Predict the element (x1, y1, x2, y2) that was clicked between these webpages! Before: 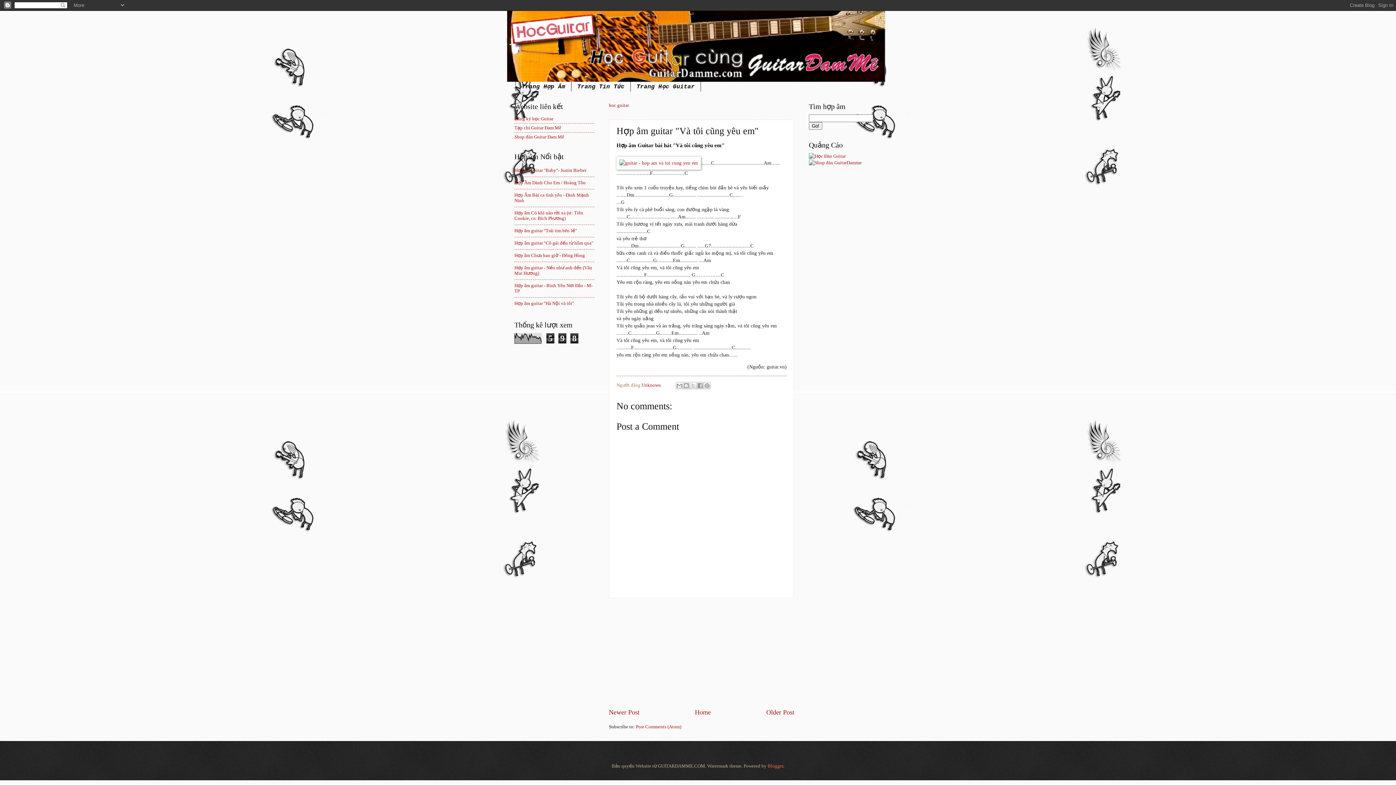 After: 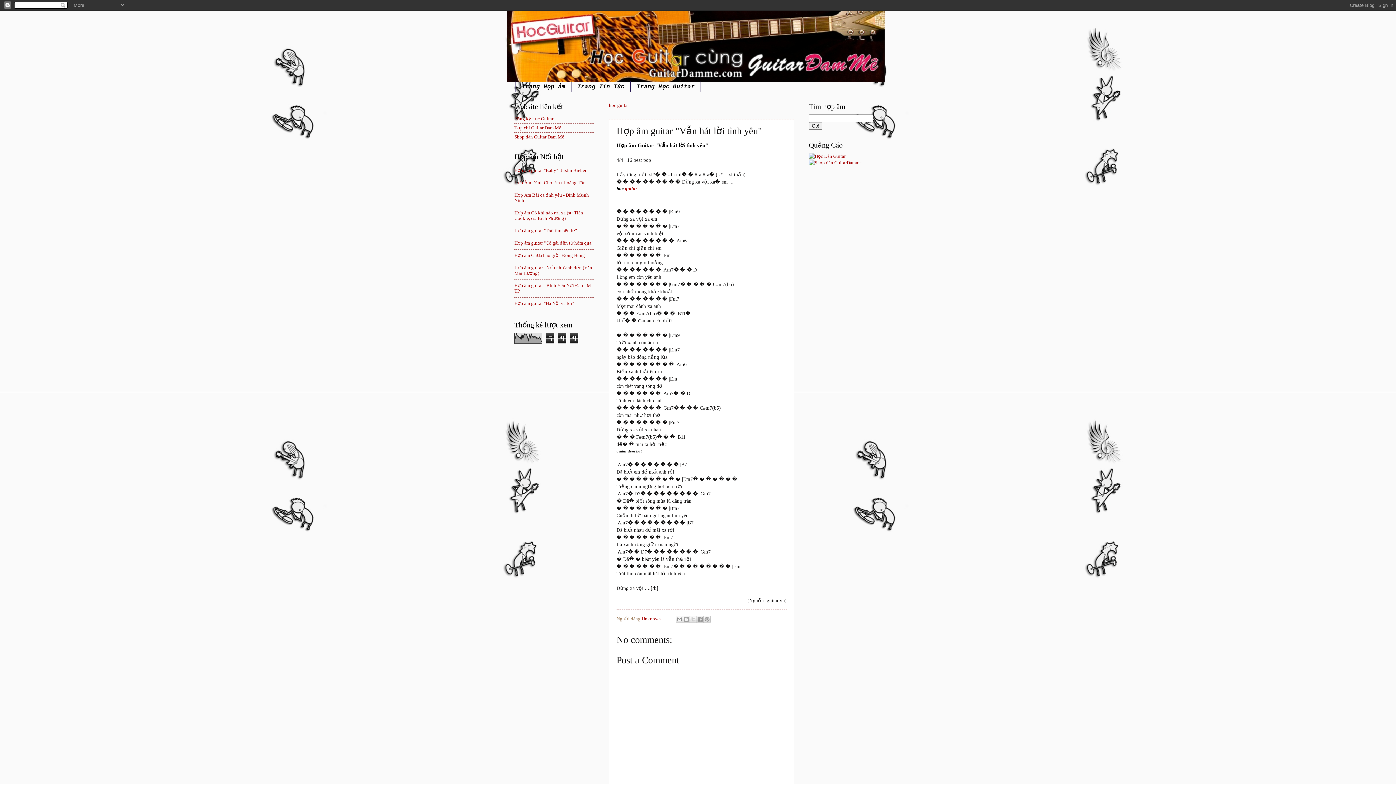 Action: bbox: (609, 708, 639, 716) label: Newer Post